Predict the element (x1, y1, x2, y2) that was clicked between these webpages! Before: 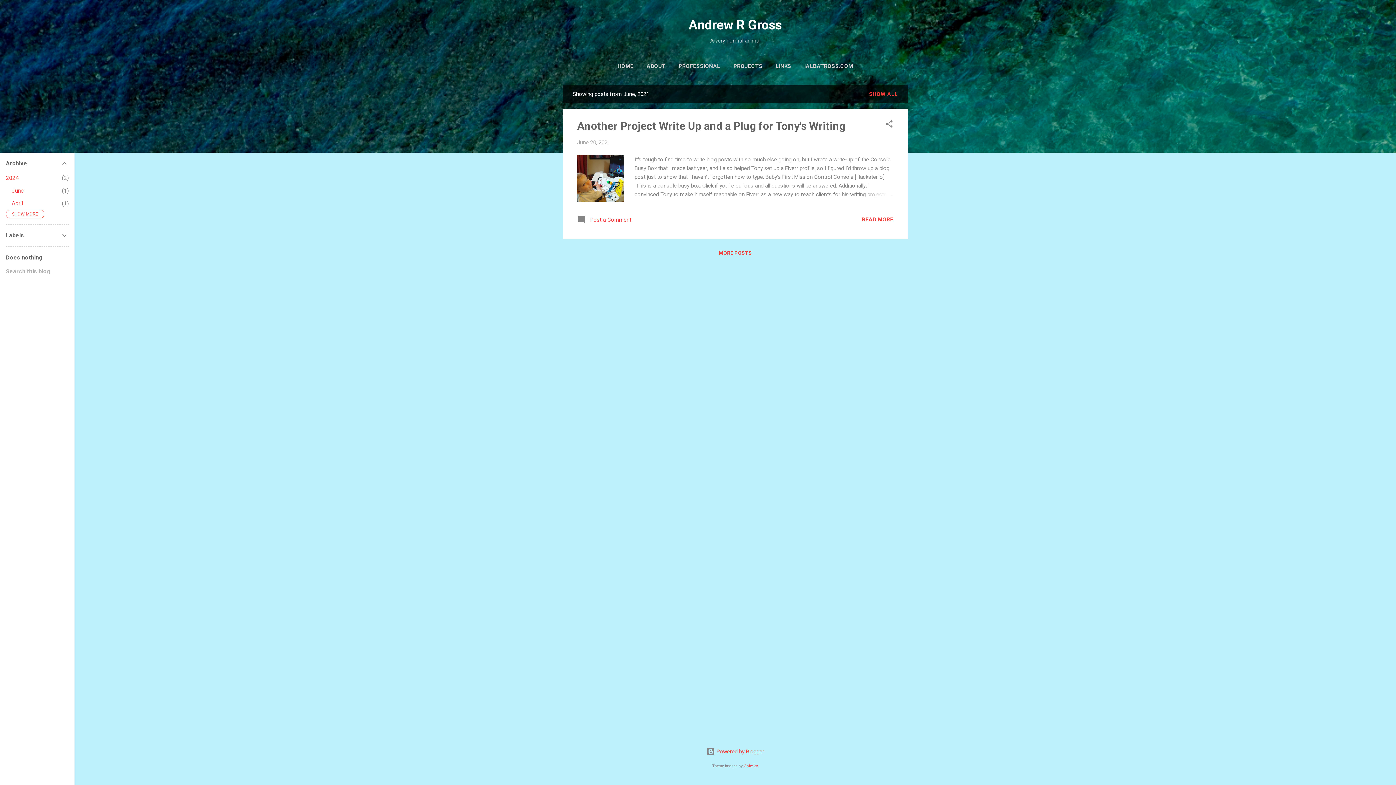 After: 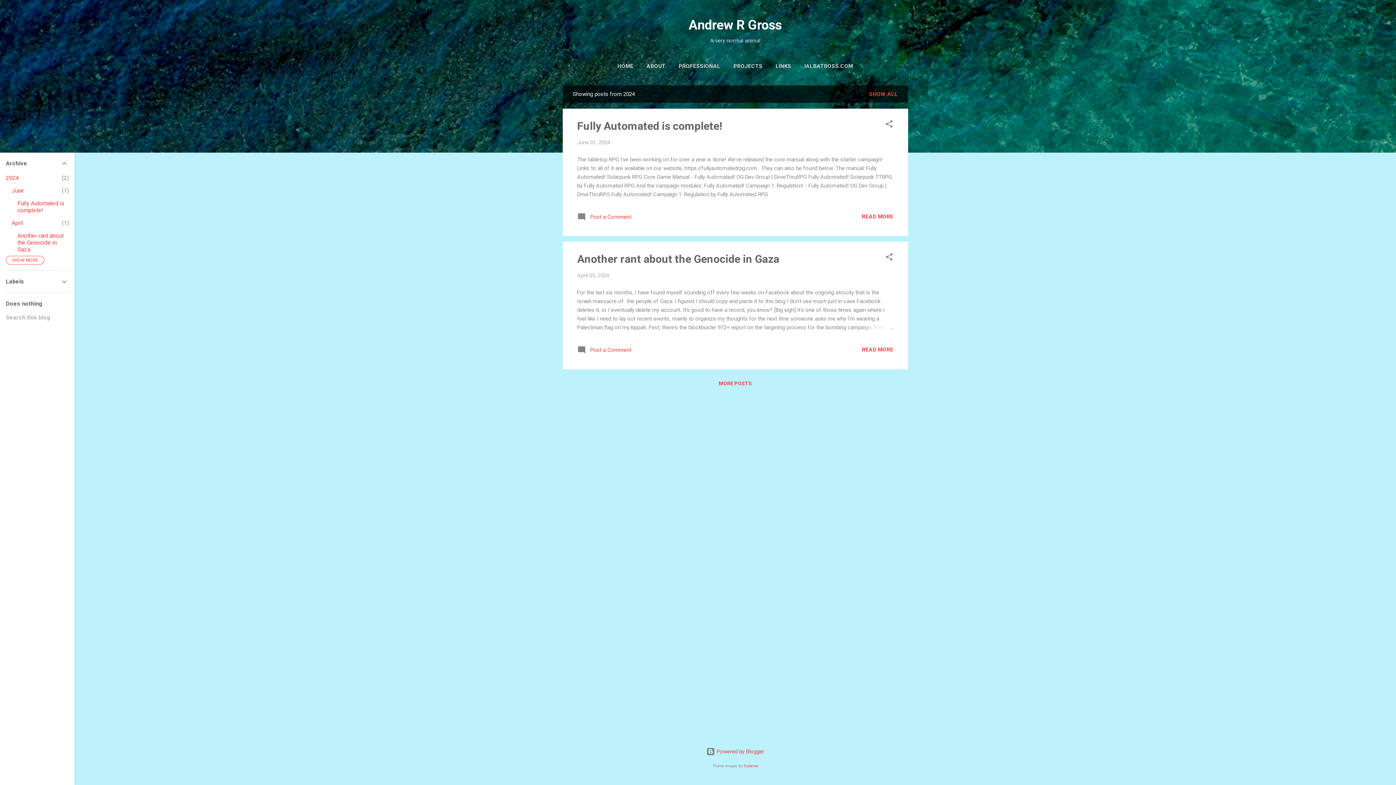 Action: bbox: (5, 174, 18, 181) label: 2024
2